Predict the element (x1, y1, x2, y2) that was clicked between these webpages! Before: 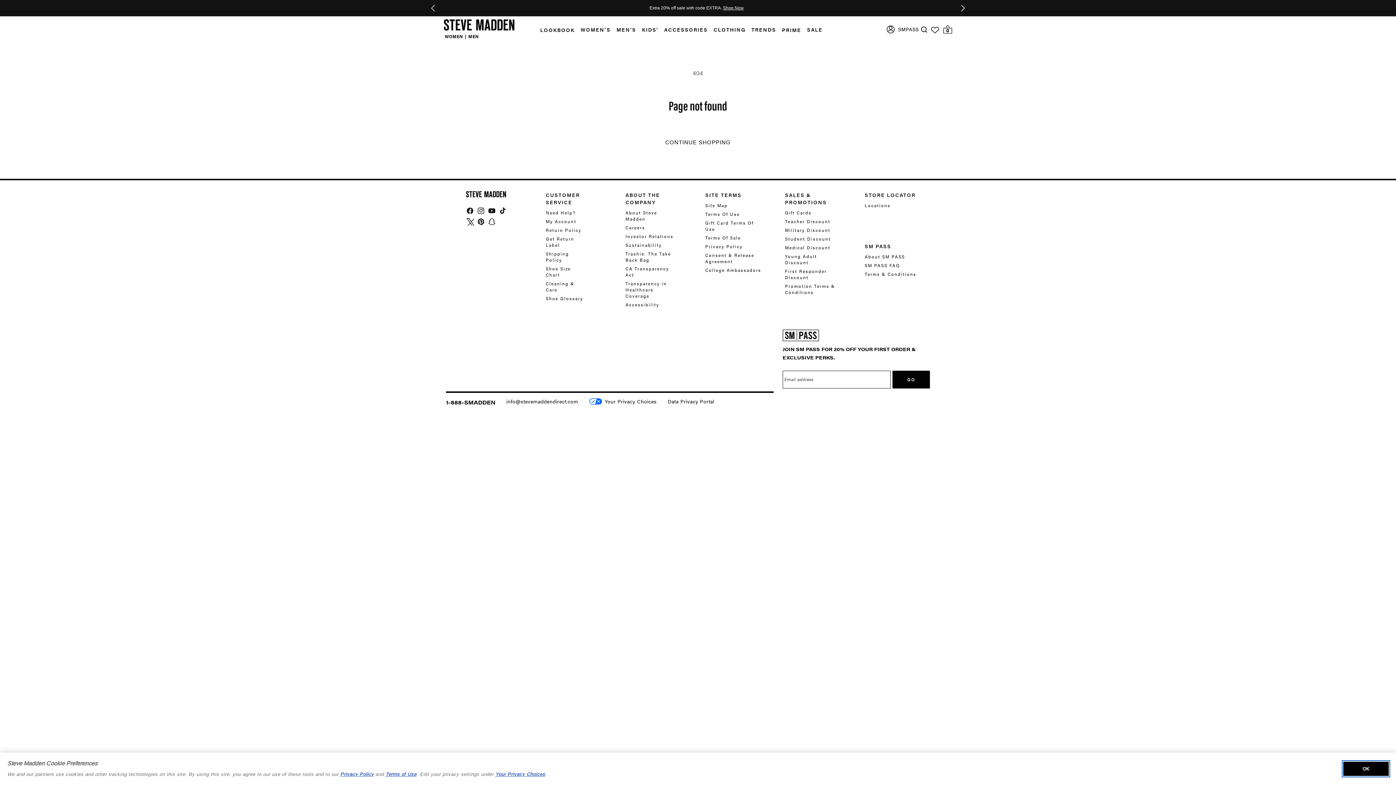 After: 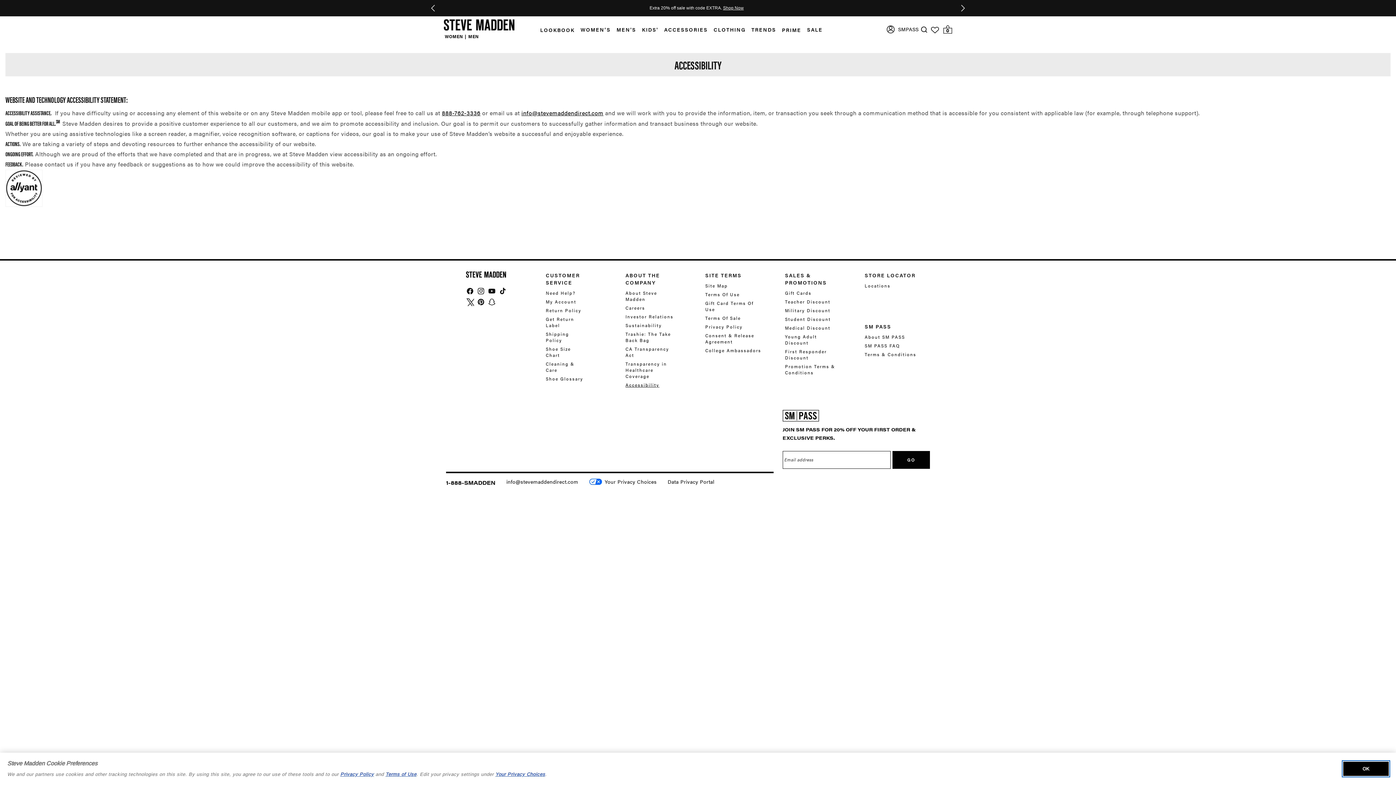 Action: bbox: (625, 300, 659, 308) label: Accessibility